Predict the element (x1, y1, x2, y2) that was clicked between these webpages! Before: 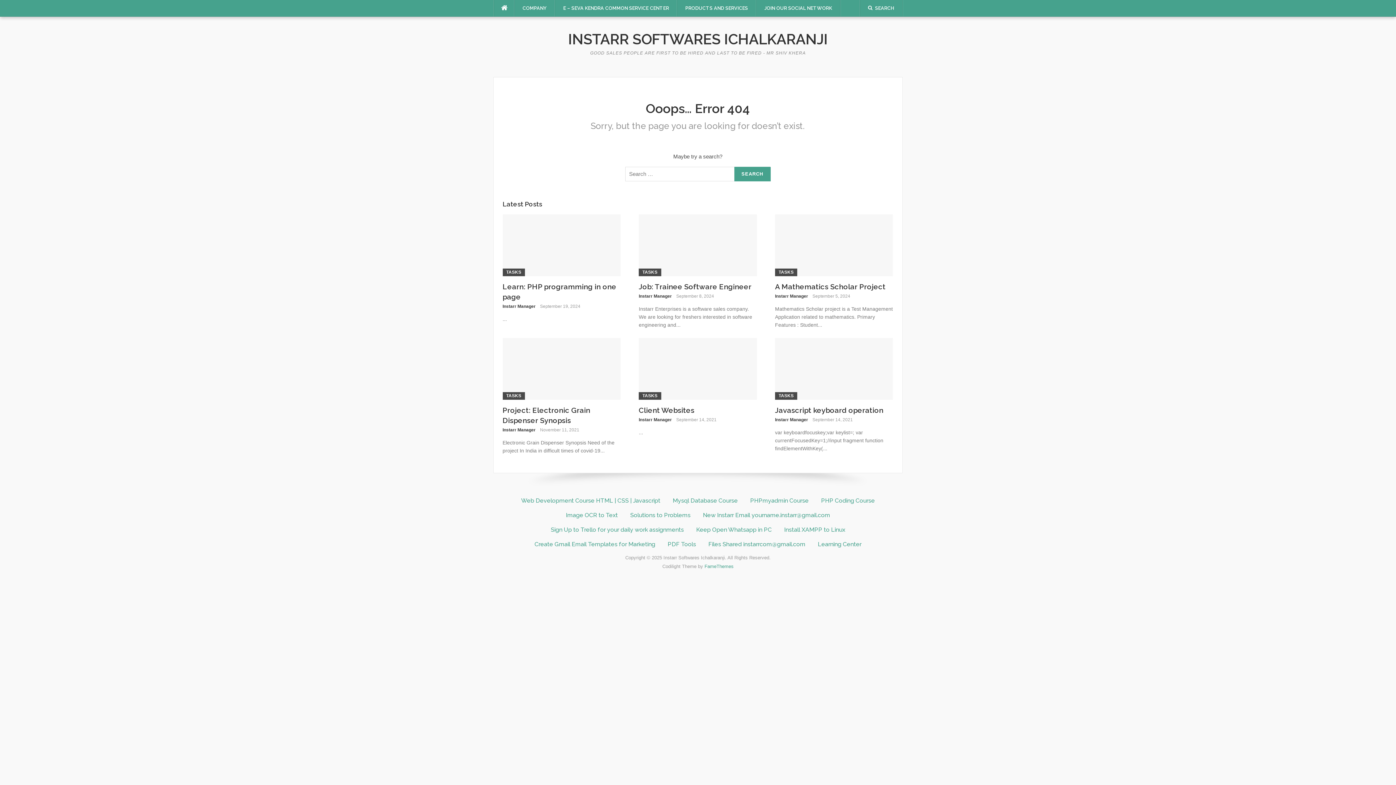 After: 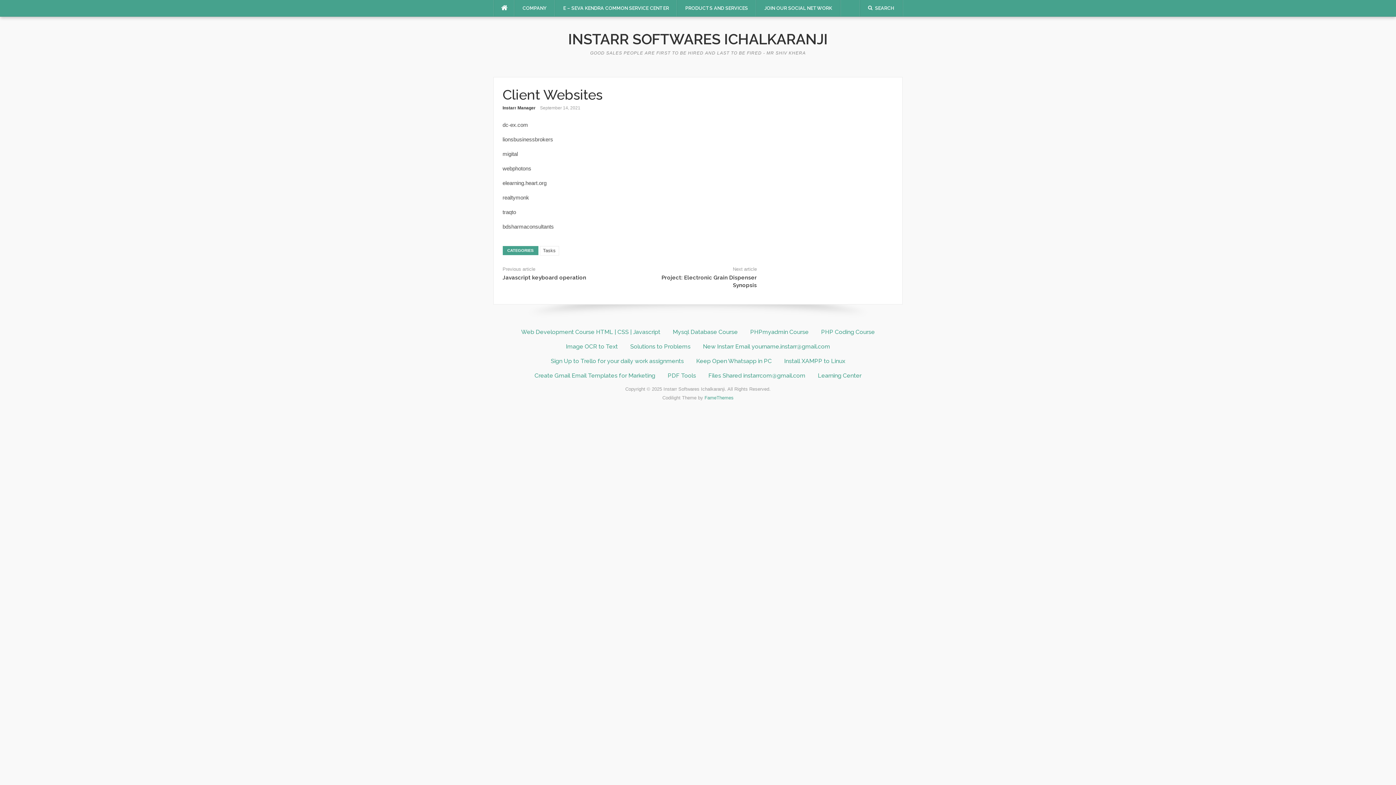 Action: label: Client Websites bbox: (638, 406, 694, 414)